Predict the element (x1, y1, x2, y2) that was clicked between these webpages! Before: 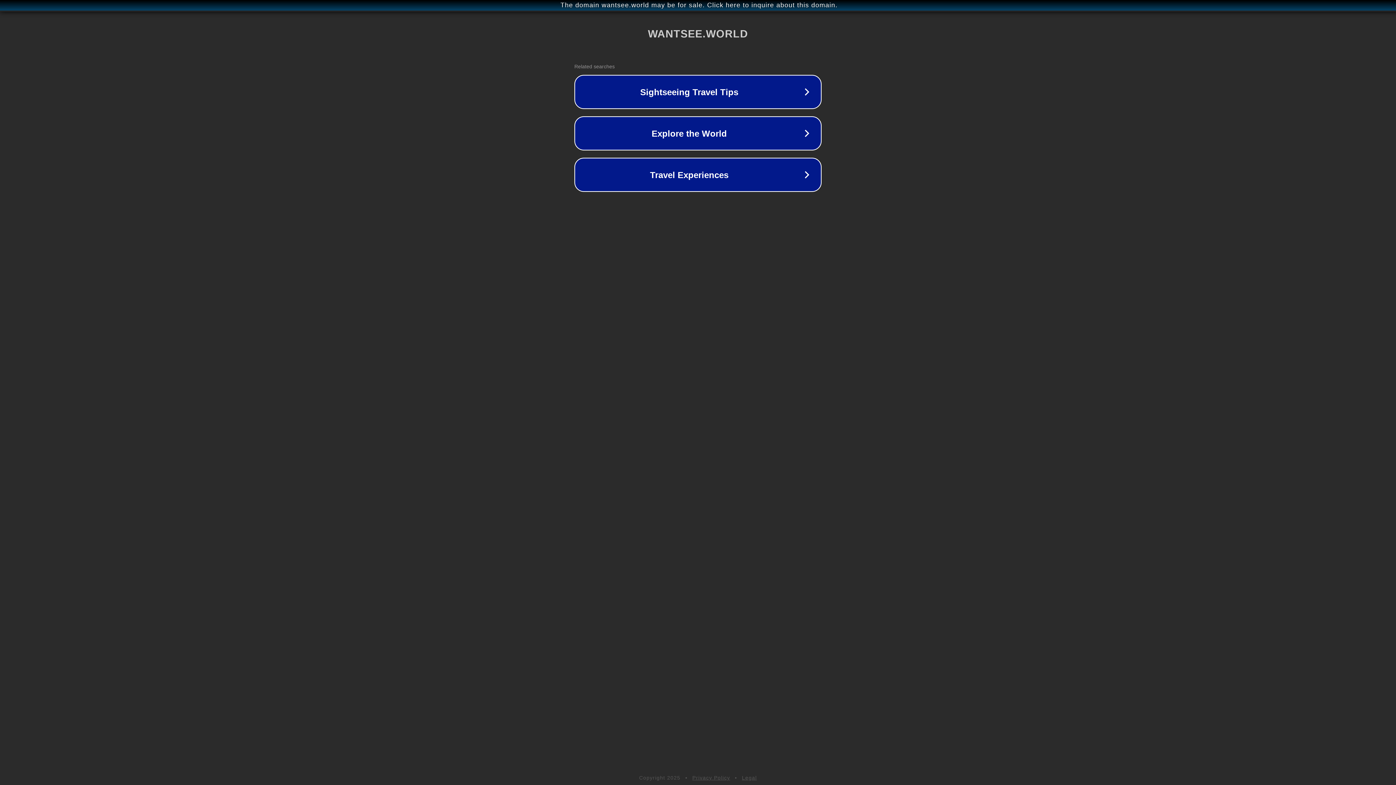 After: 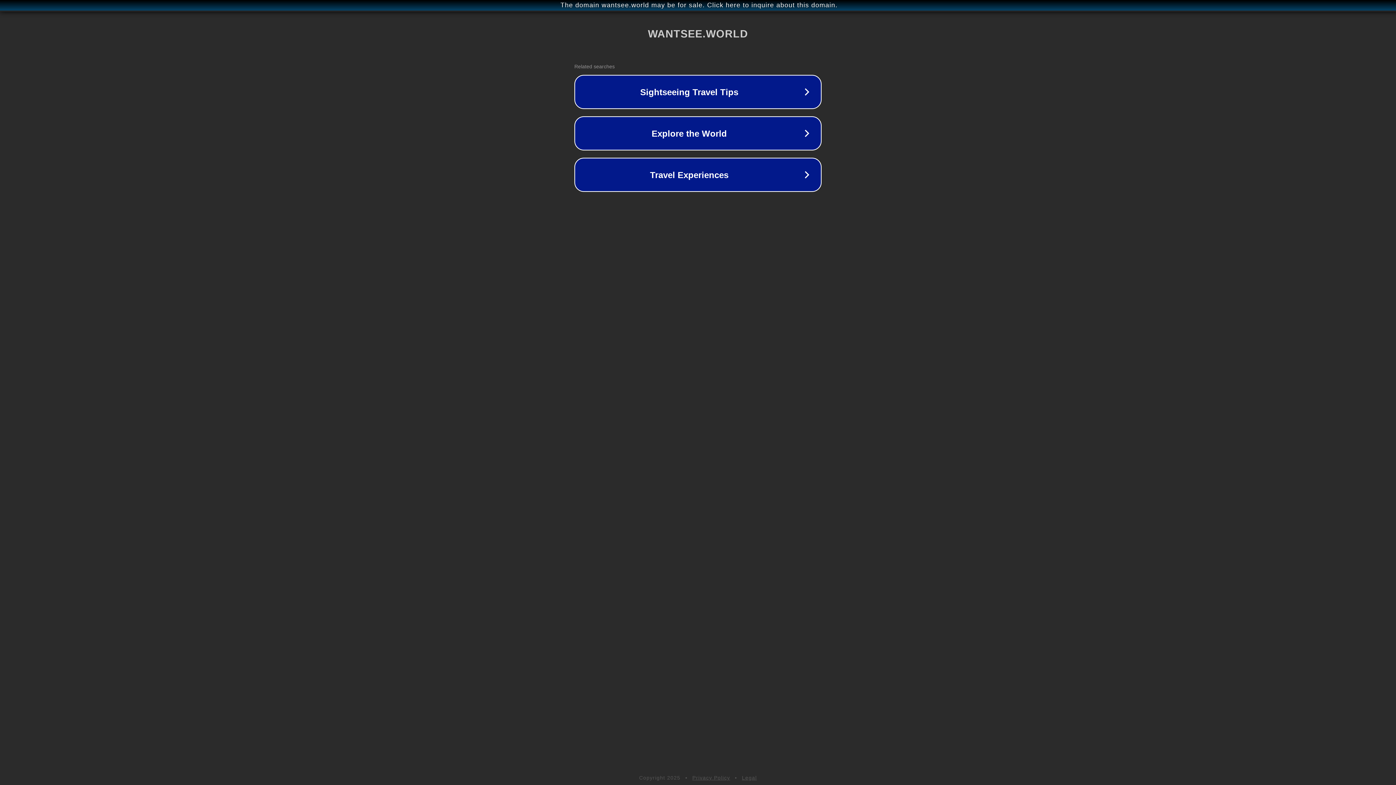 Action: bbox: (692, 775, 730, 781) label: Privacy Policy